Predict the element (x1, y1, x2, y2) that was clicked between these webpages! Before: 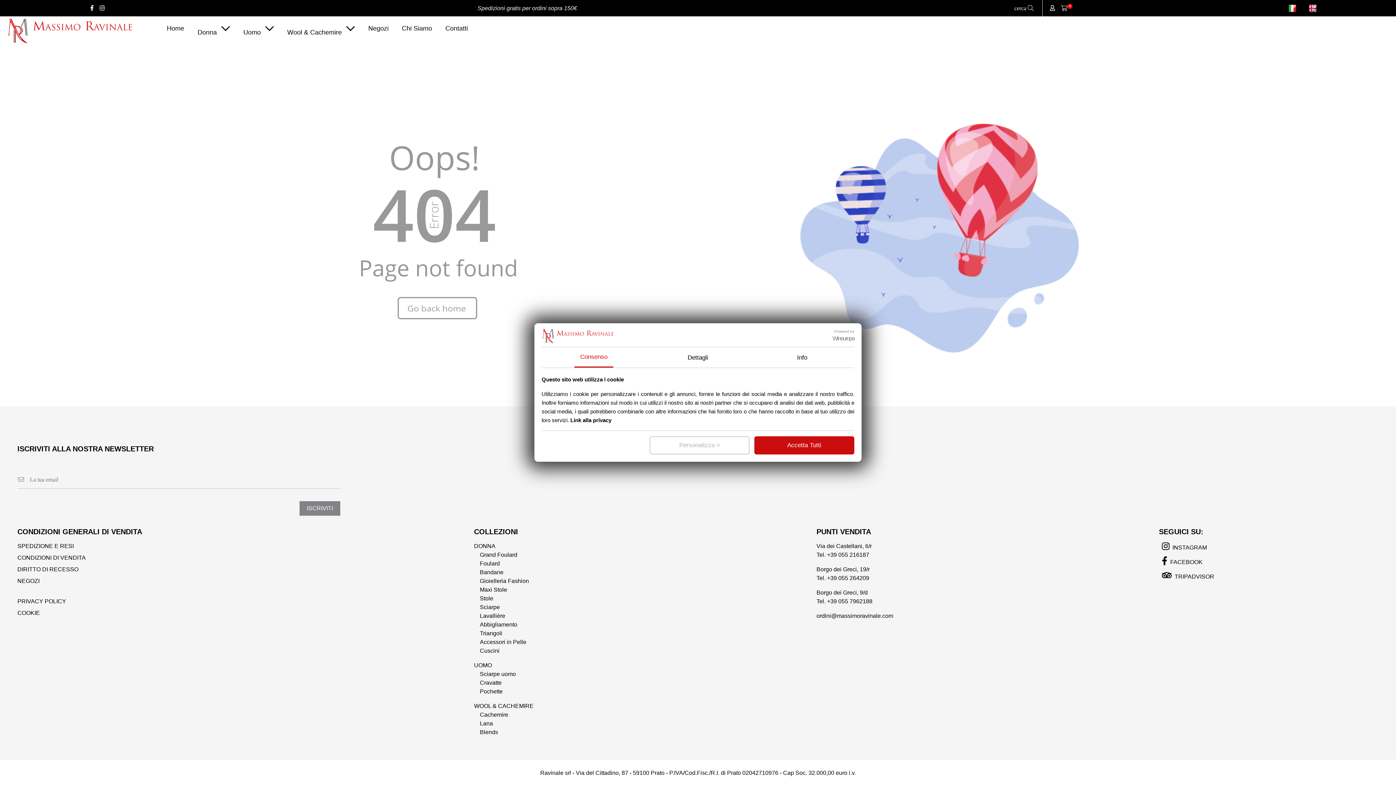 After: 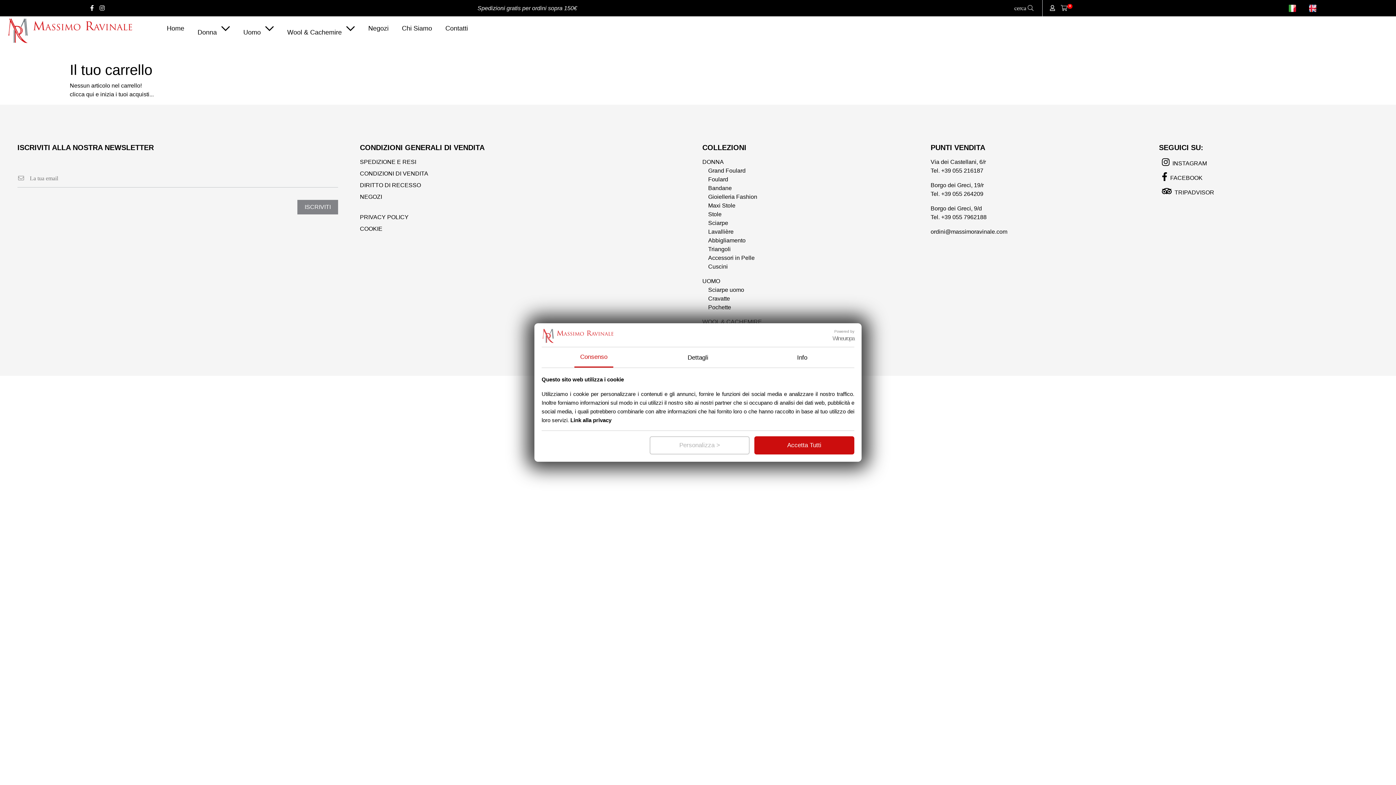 Action: bbox: (1058, 3, 1067, 12) label: 0